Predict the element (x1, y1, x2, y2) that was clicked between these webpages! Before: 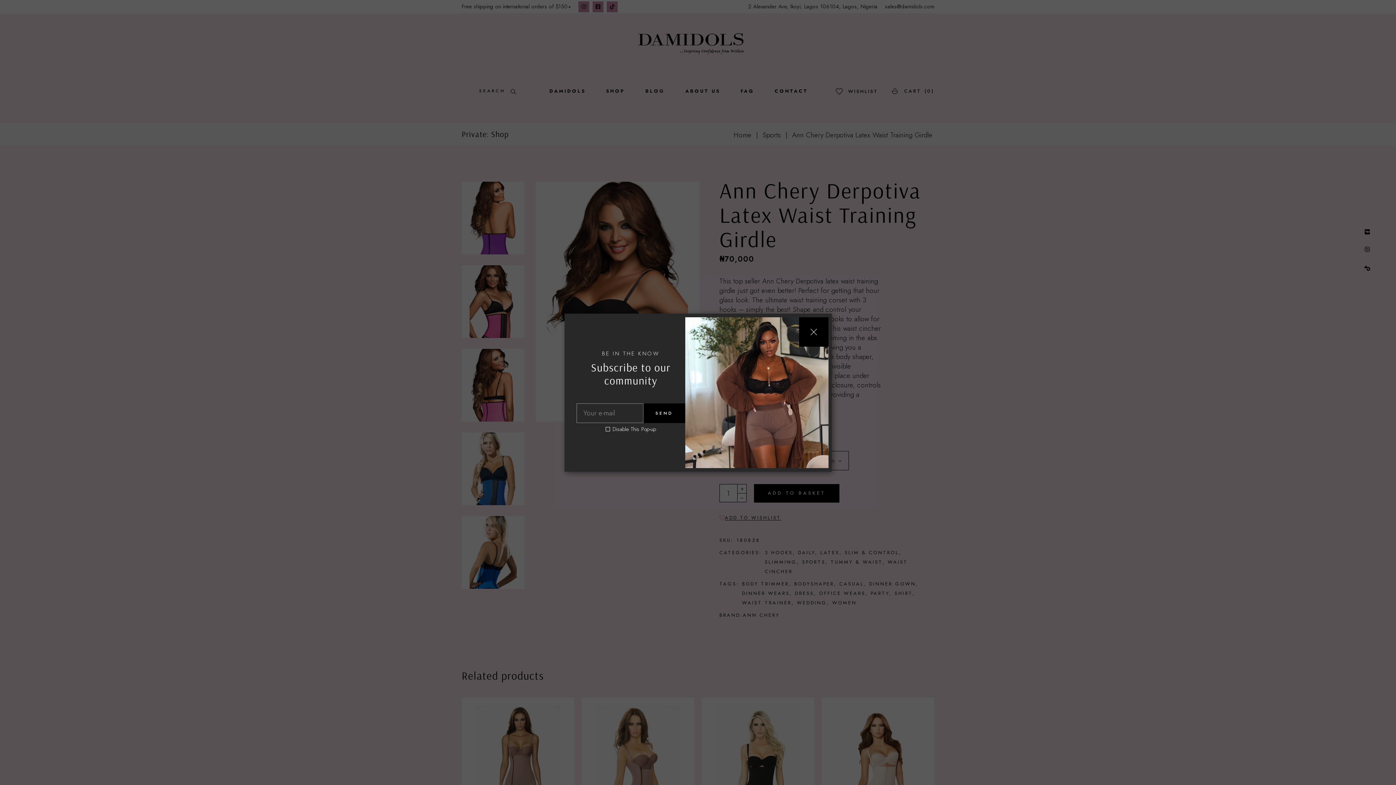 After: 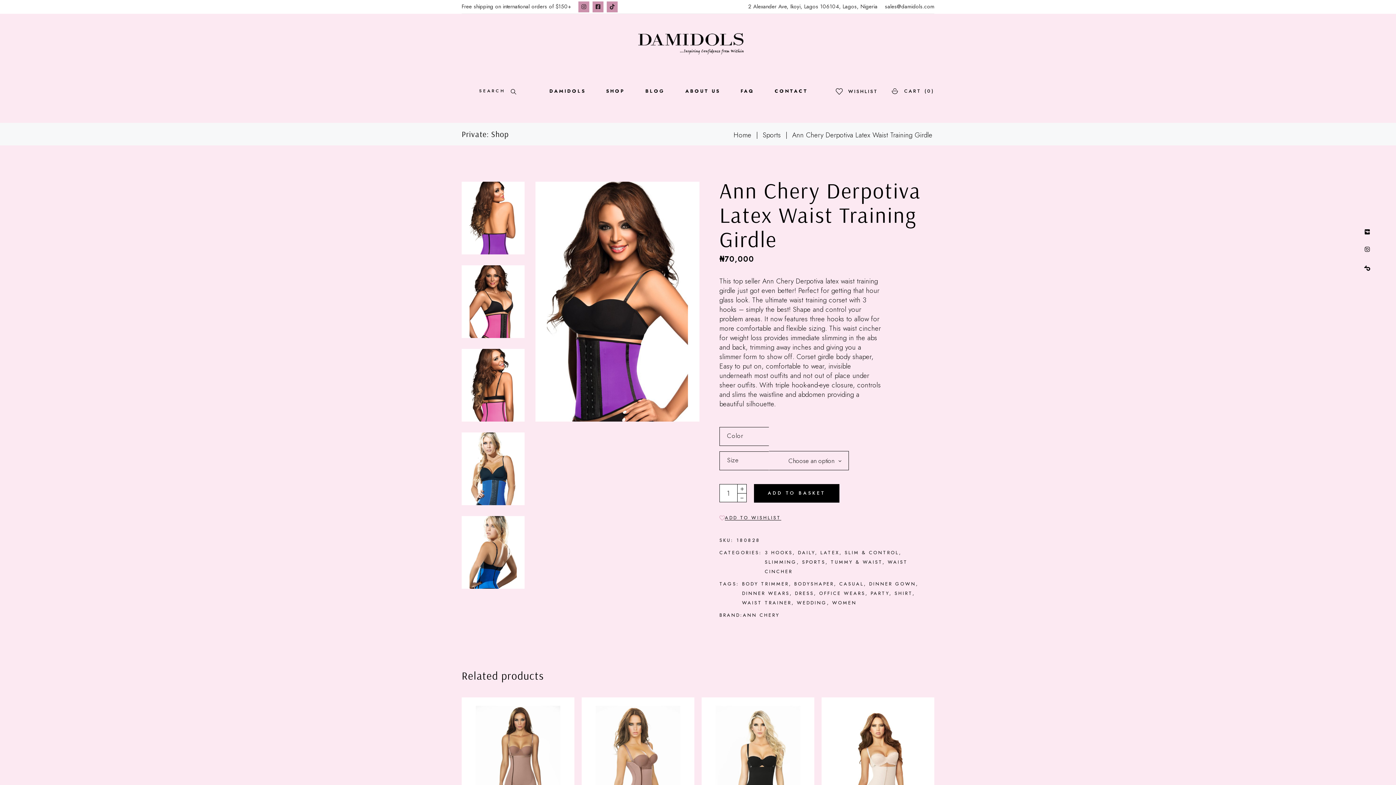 Action: bbox: (799, 317, 828, 346)